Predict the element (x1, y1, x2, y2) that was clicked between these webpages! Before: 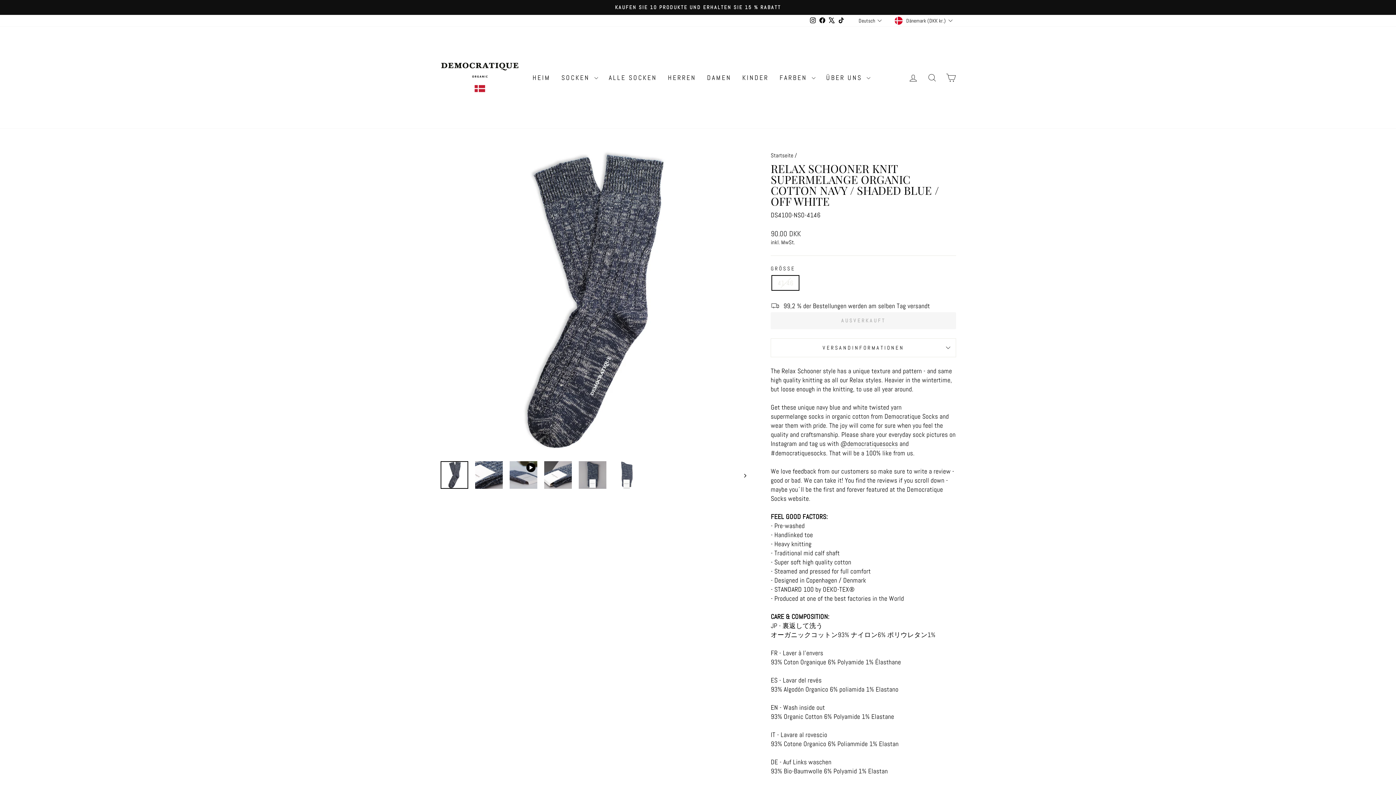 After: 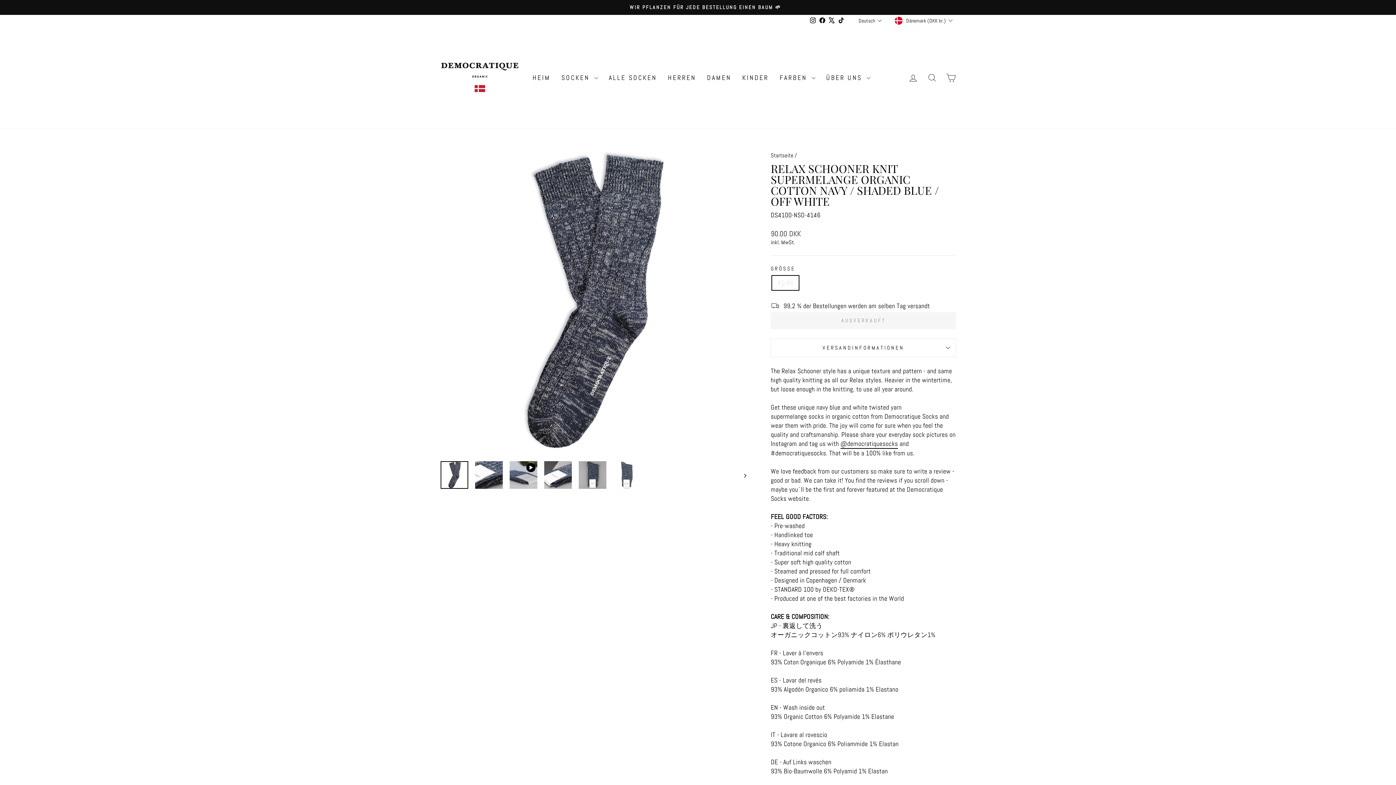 Action: bbox: (840, 439, 898, 448) label: @democratiquesocks